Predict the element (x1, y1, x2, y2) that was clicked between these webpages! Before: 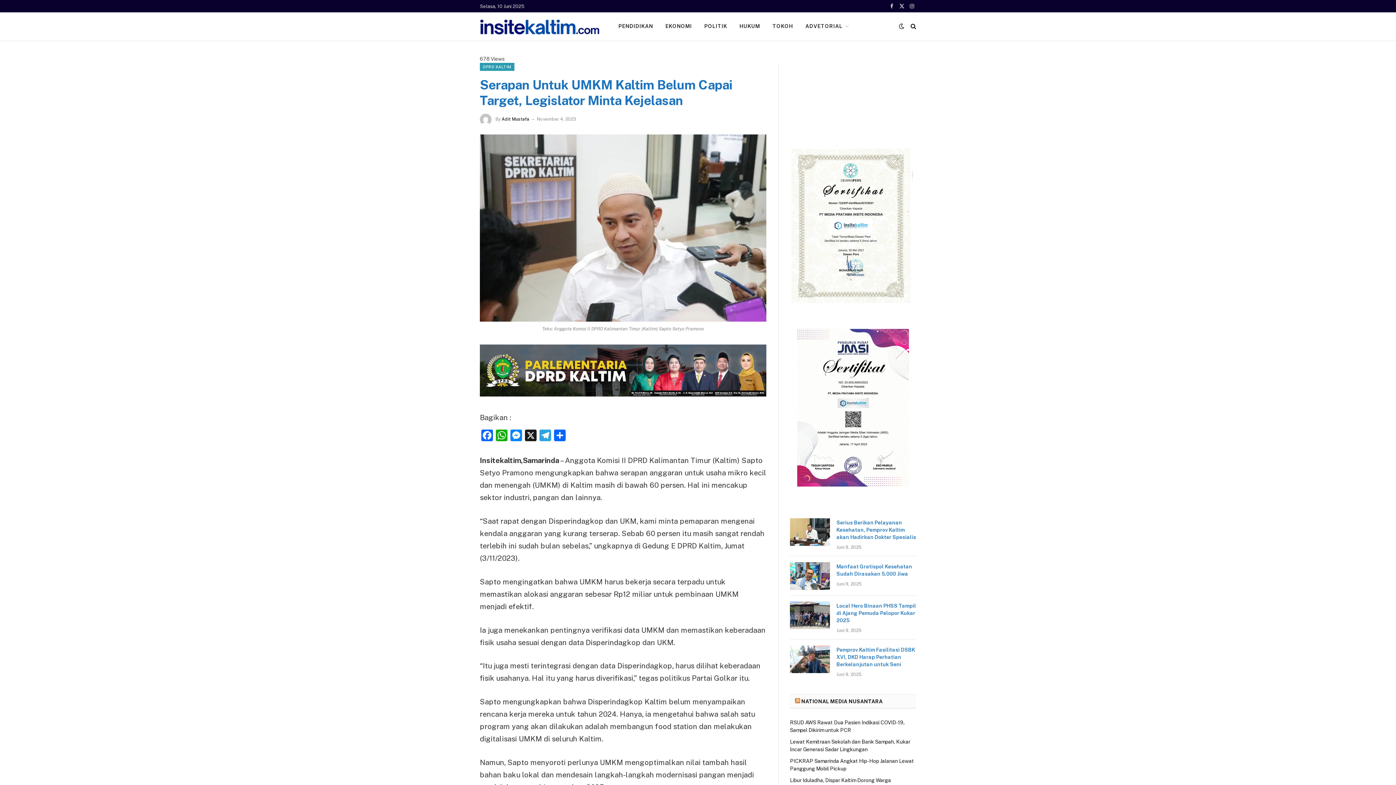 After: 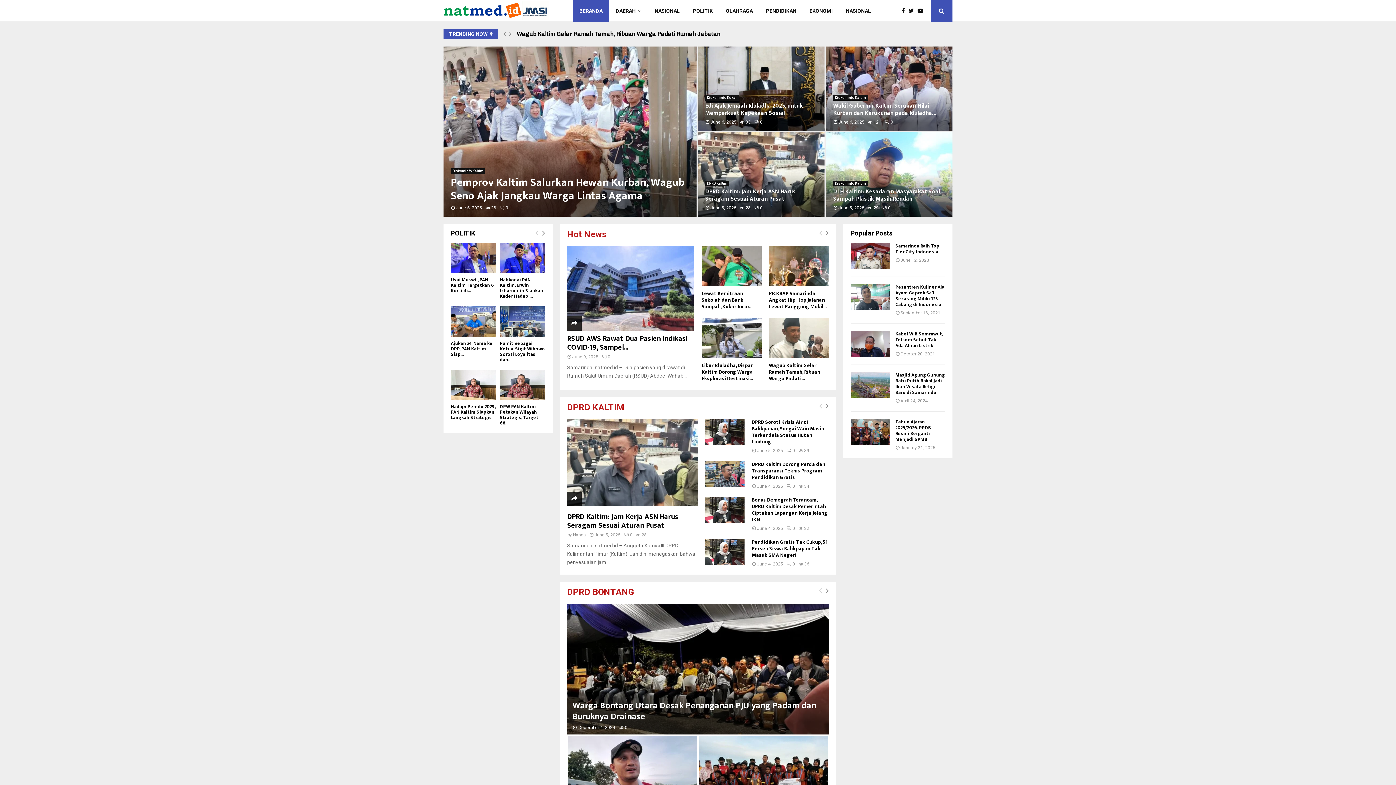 Action: label: NATIONAL MEDIA NUSANTARA bbox: (801, 699, 882, 704)